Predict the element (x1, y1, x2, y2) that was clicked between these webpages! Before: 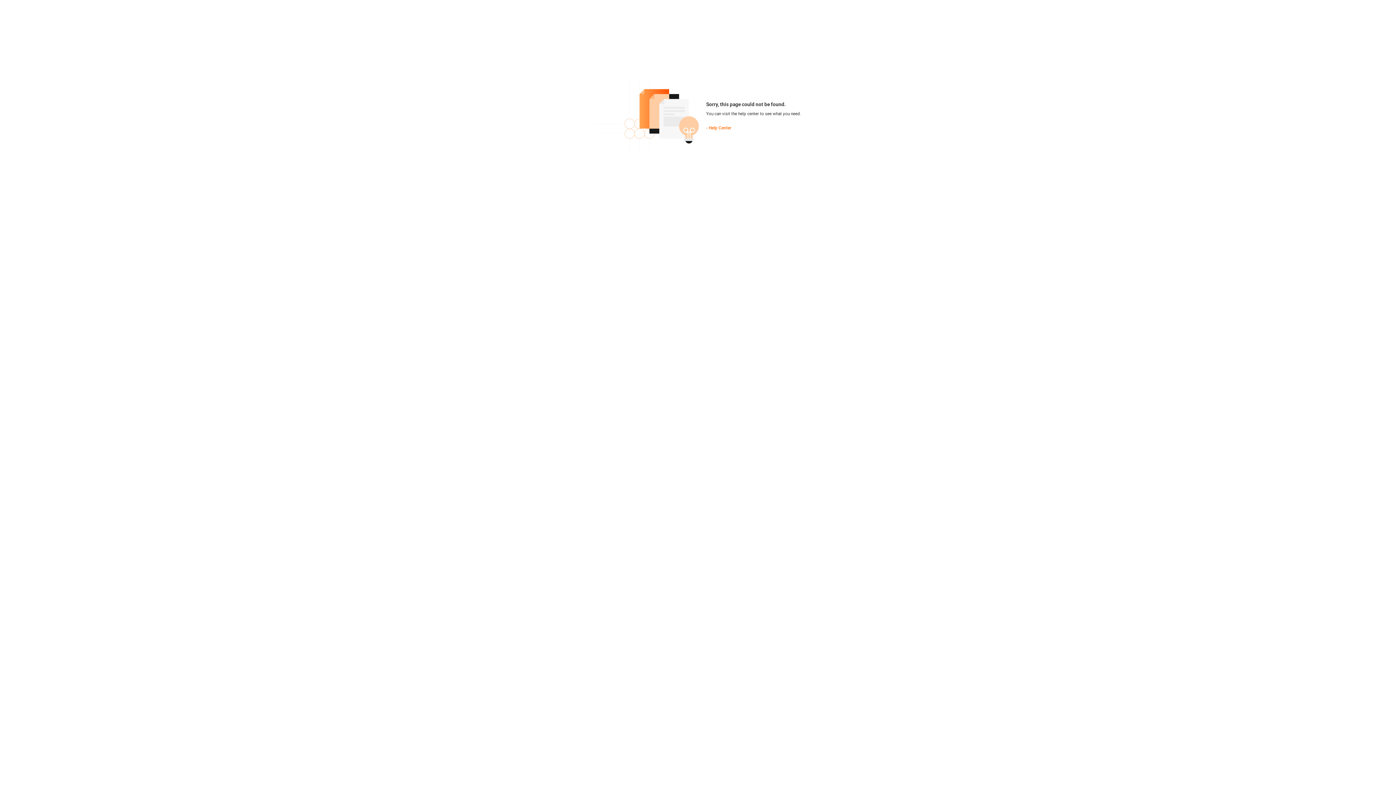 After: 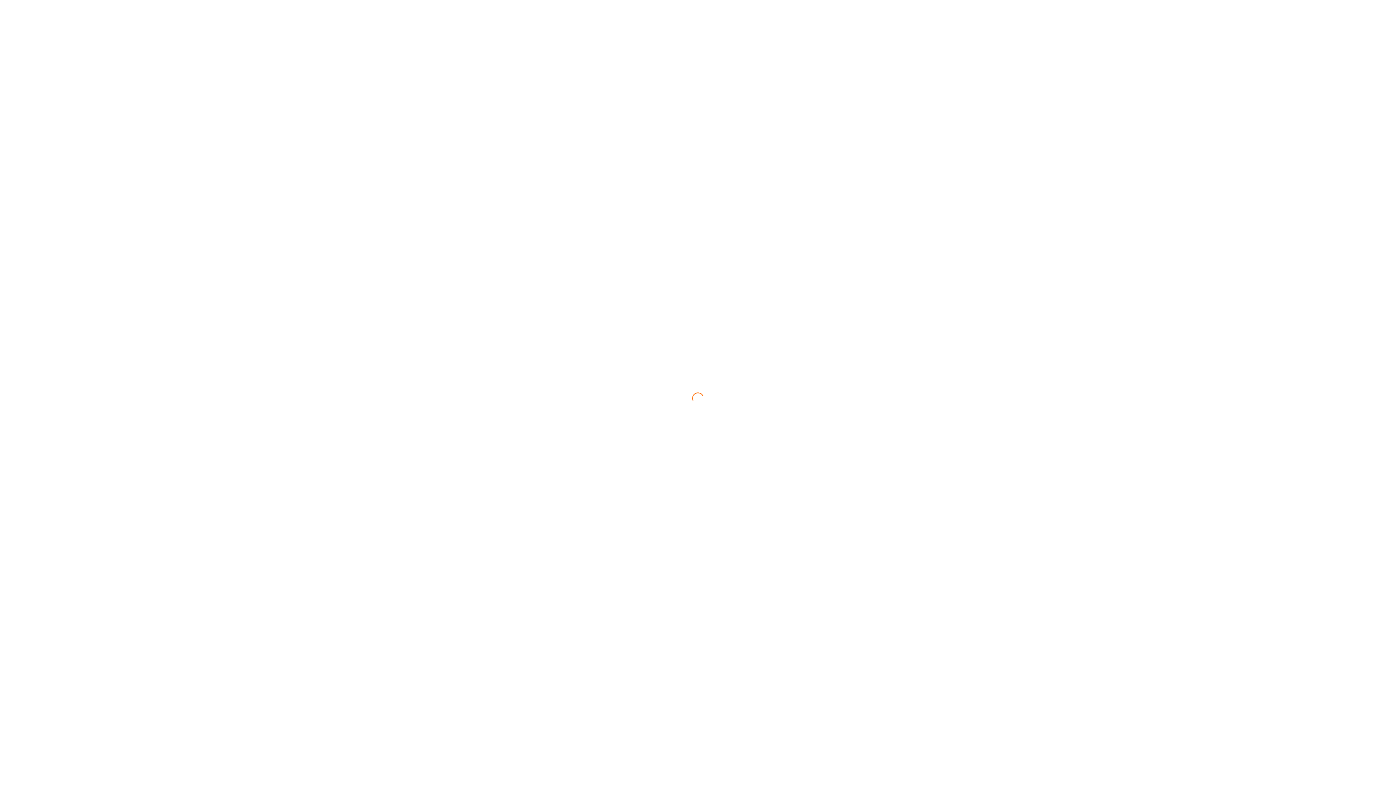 Action: label: - Help Center bbox: (706, 125, 731, 130)